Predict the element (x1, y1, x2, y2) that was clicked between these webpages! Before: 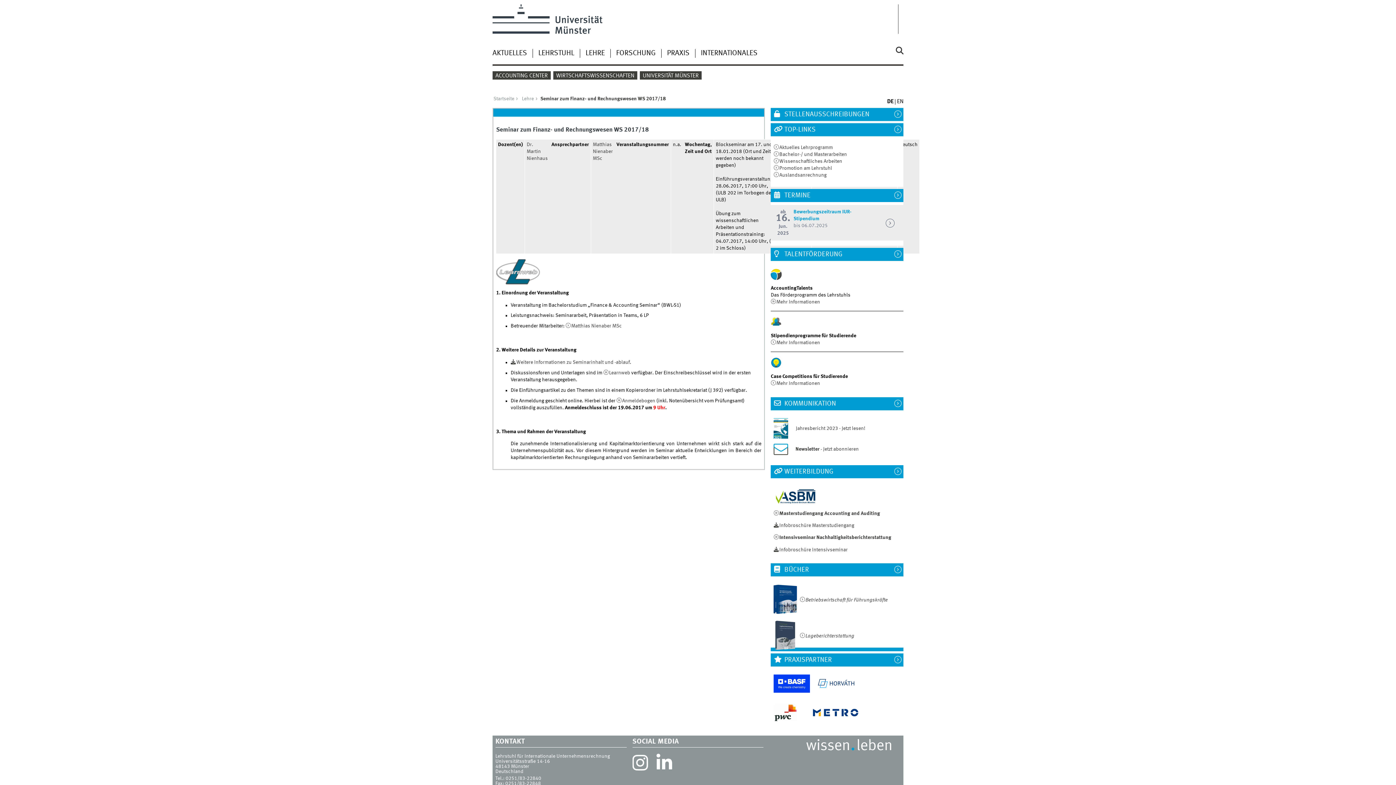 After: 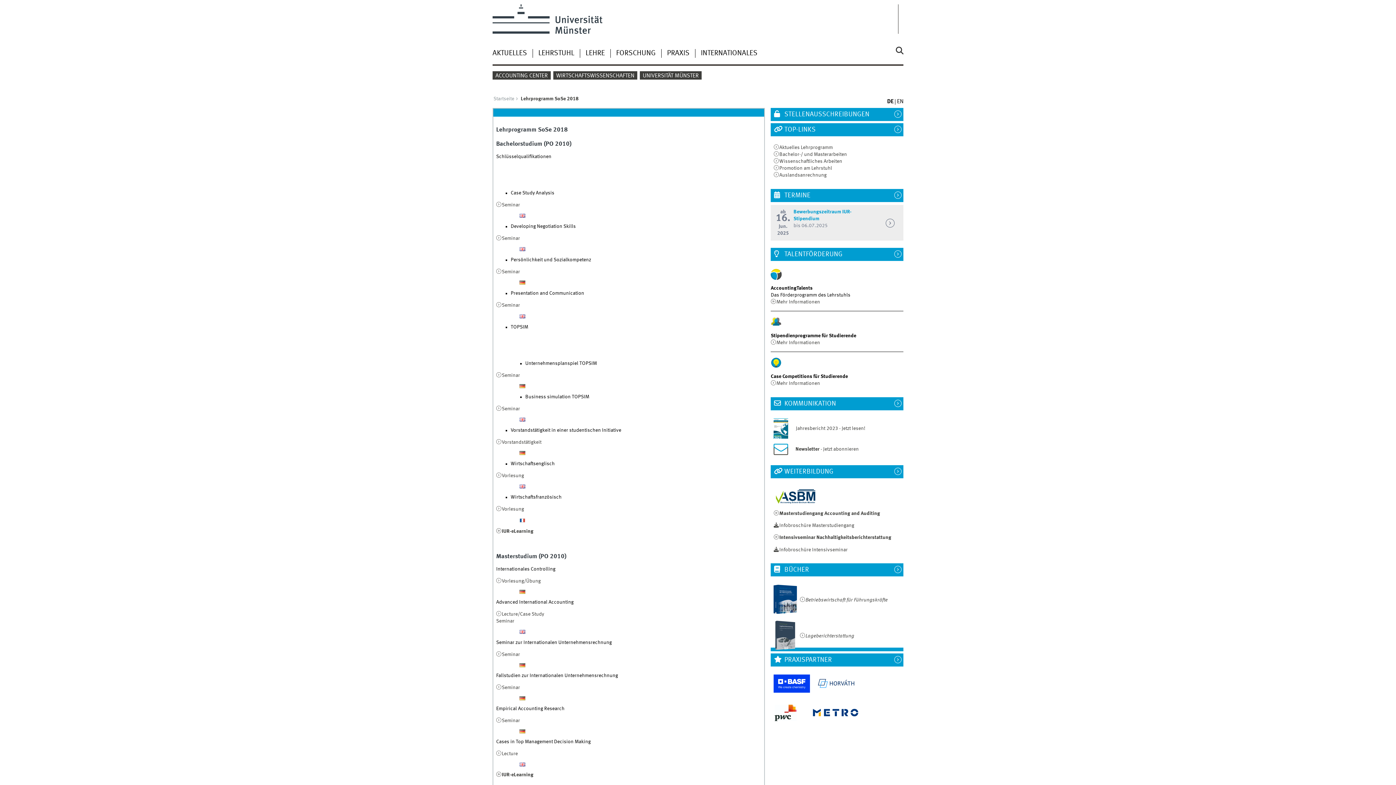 Action: label: Lehre bbox: (520, 96, 539, 101)